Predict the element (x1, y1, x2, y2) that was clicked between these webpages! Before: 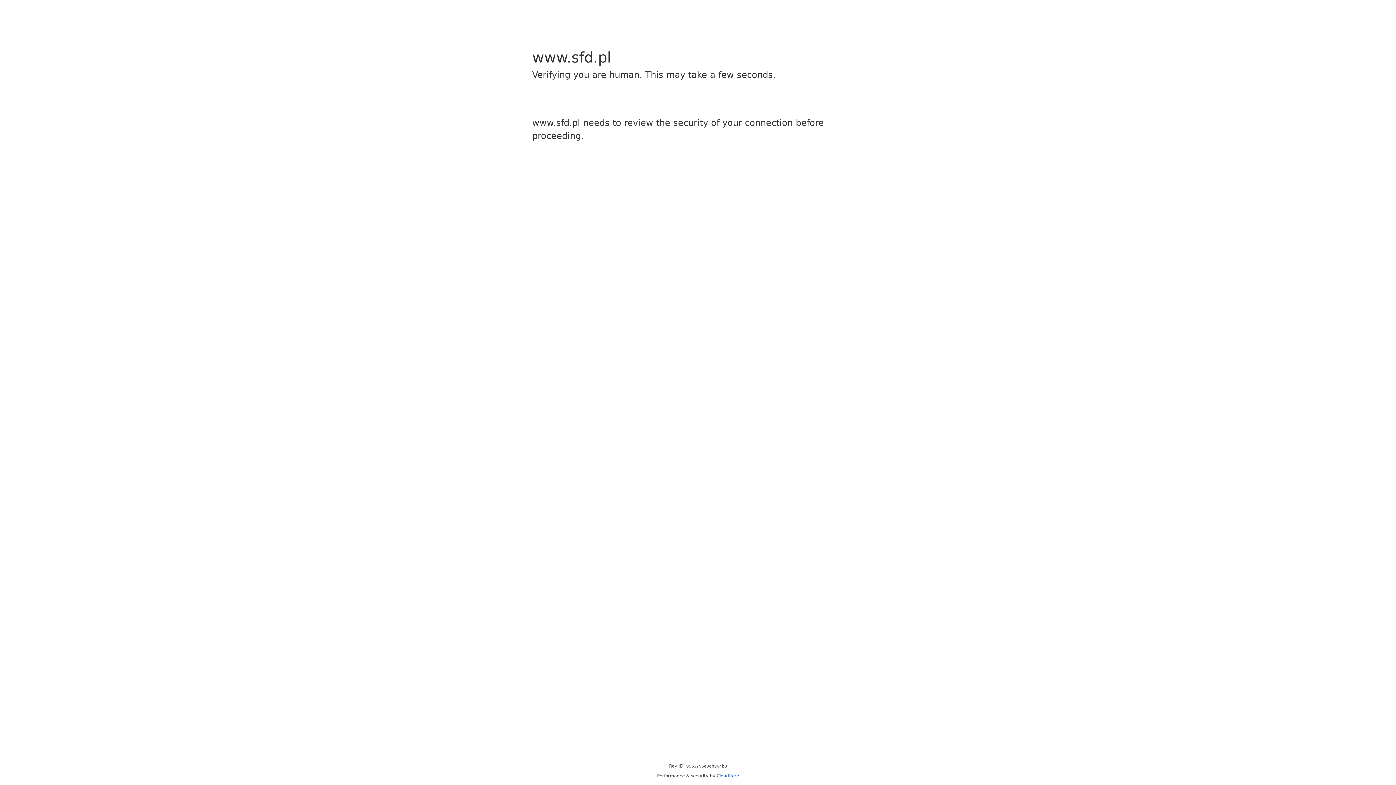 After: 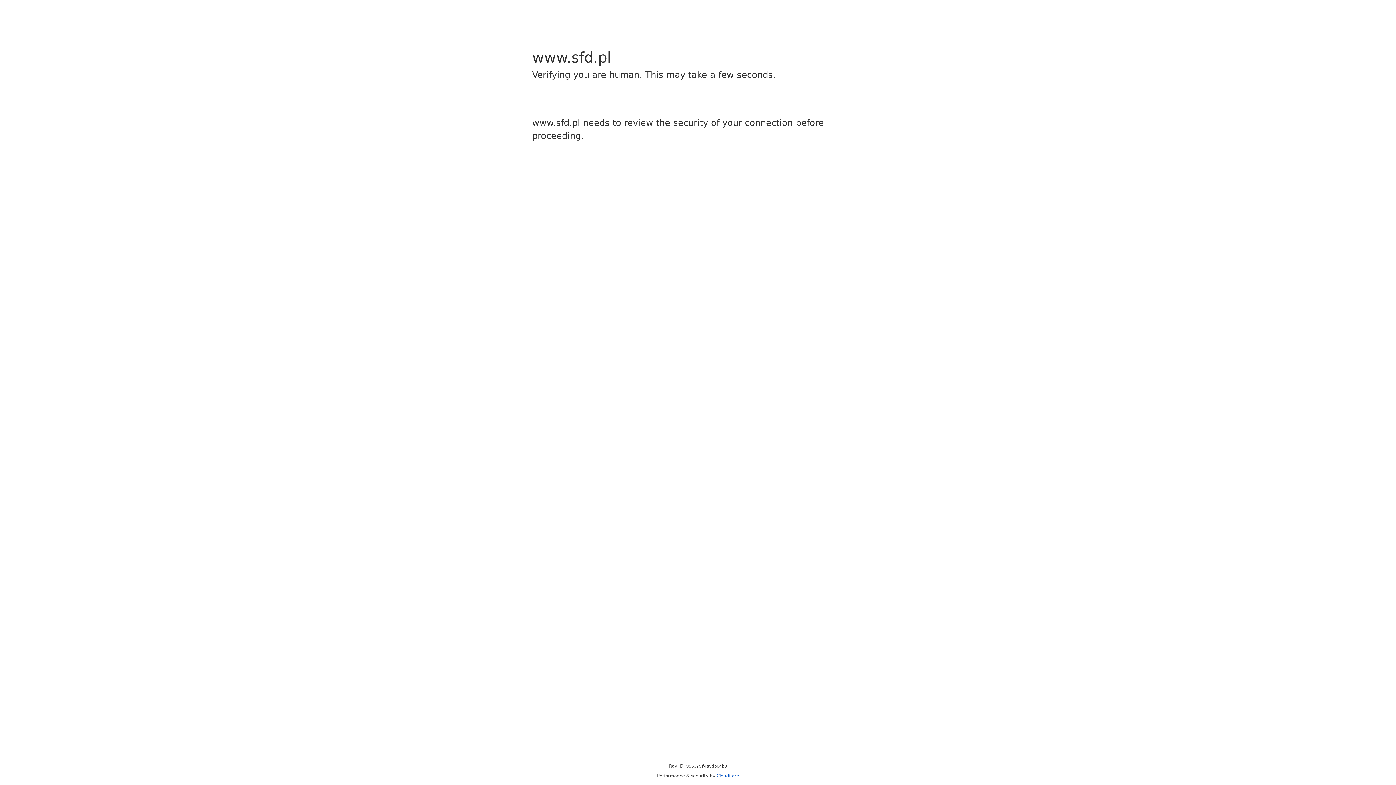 Action: label: Cloudflare bbox: (716, 773, 739, 778)